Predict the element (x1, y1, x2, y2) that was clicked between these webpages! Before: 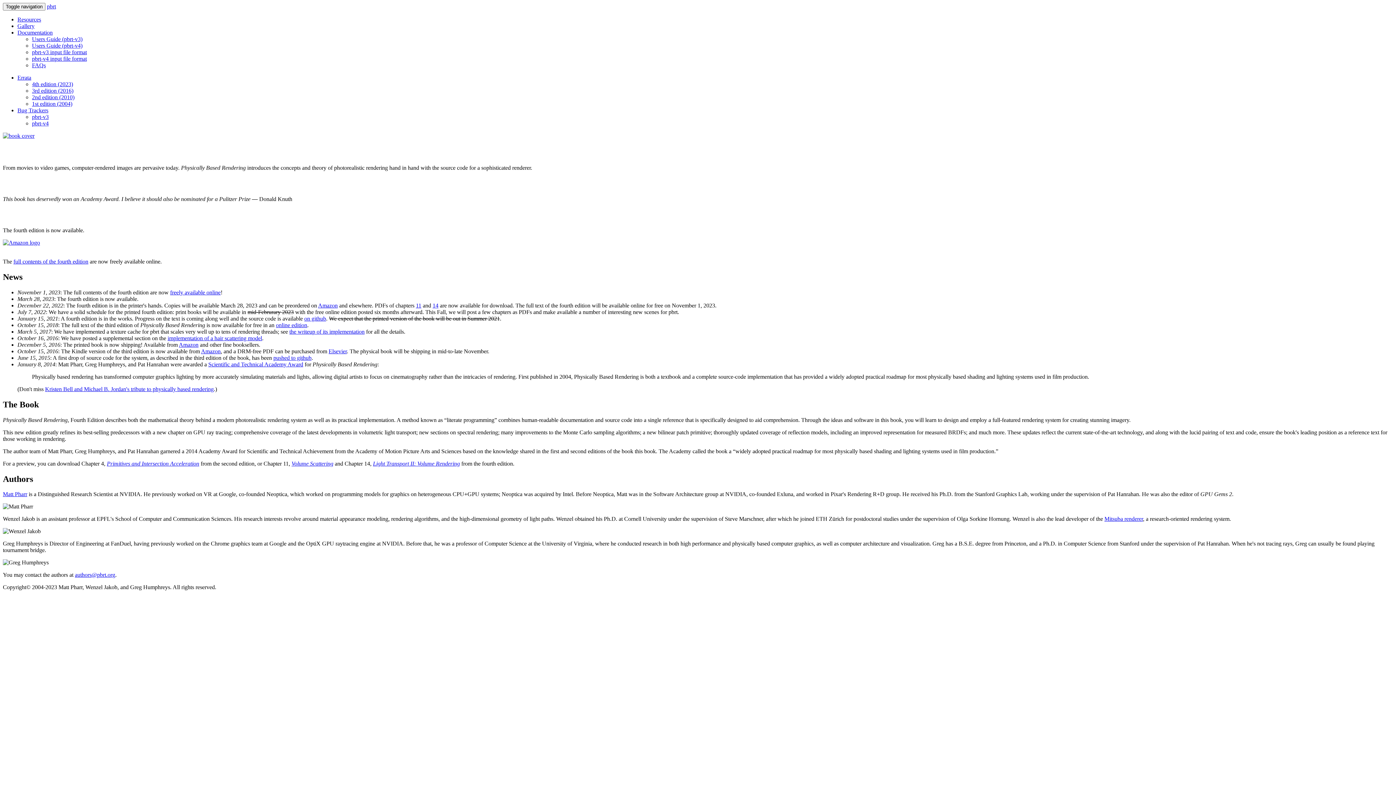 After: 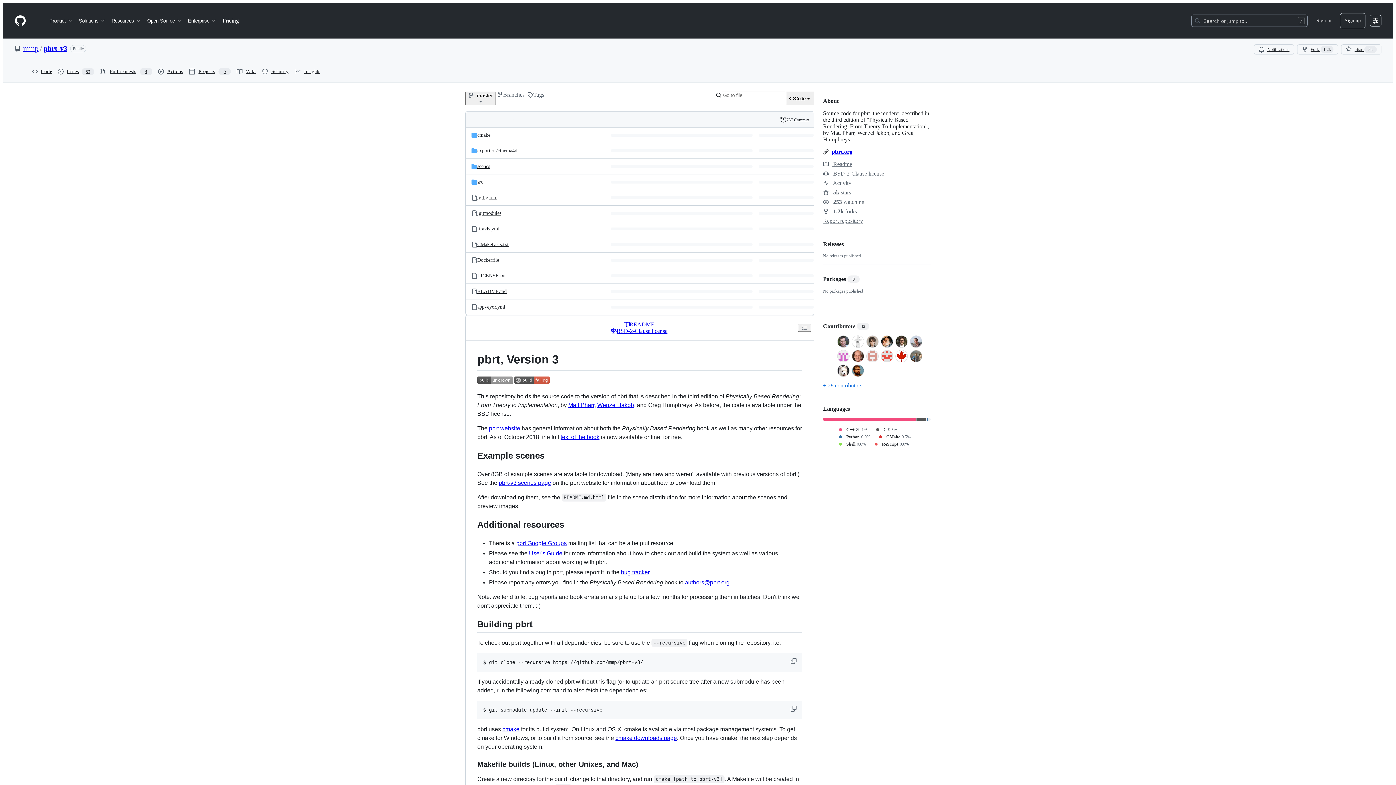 Action: bbox: (273, 354, 311, 361) label: pushed to github